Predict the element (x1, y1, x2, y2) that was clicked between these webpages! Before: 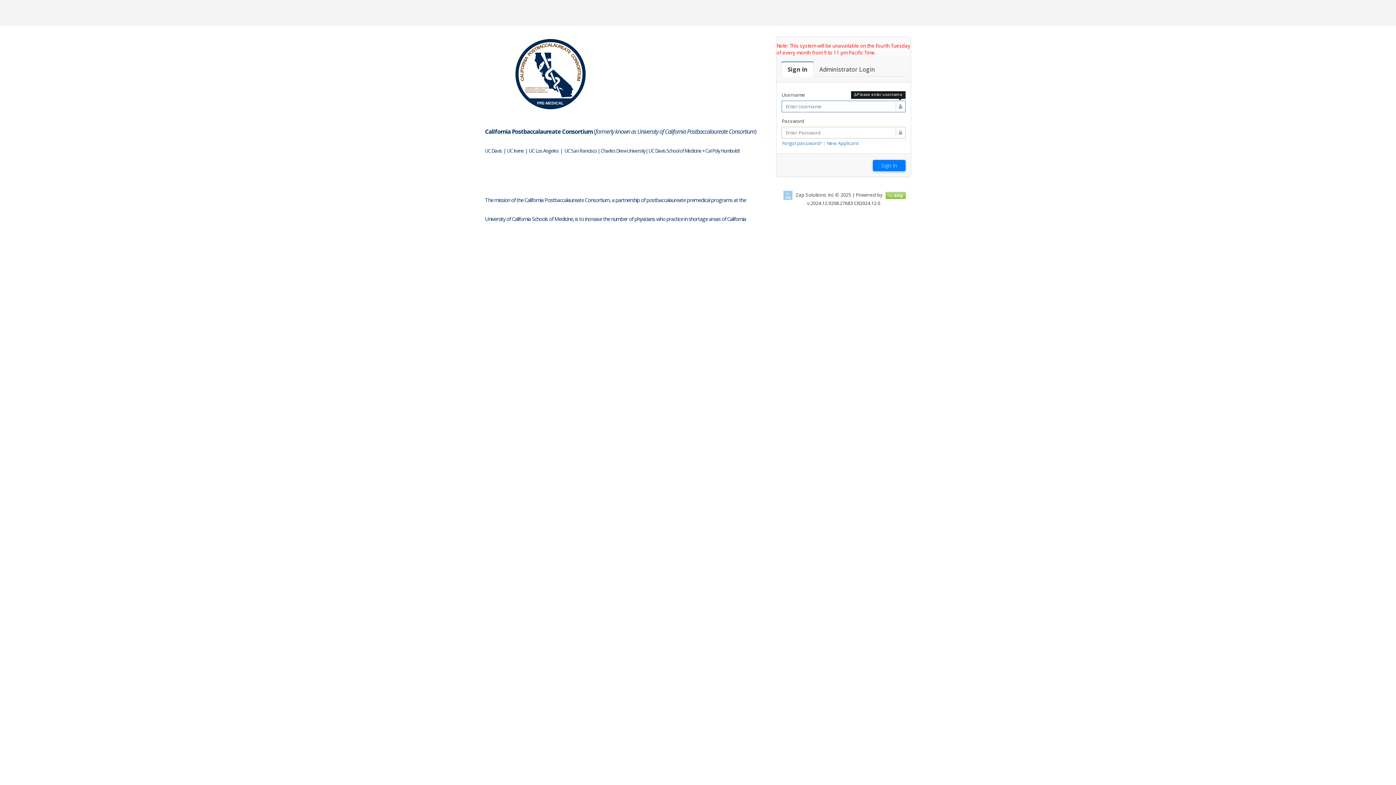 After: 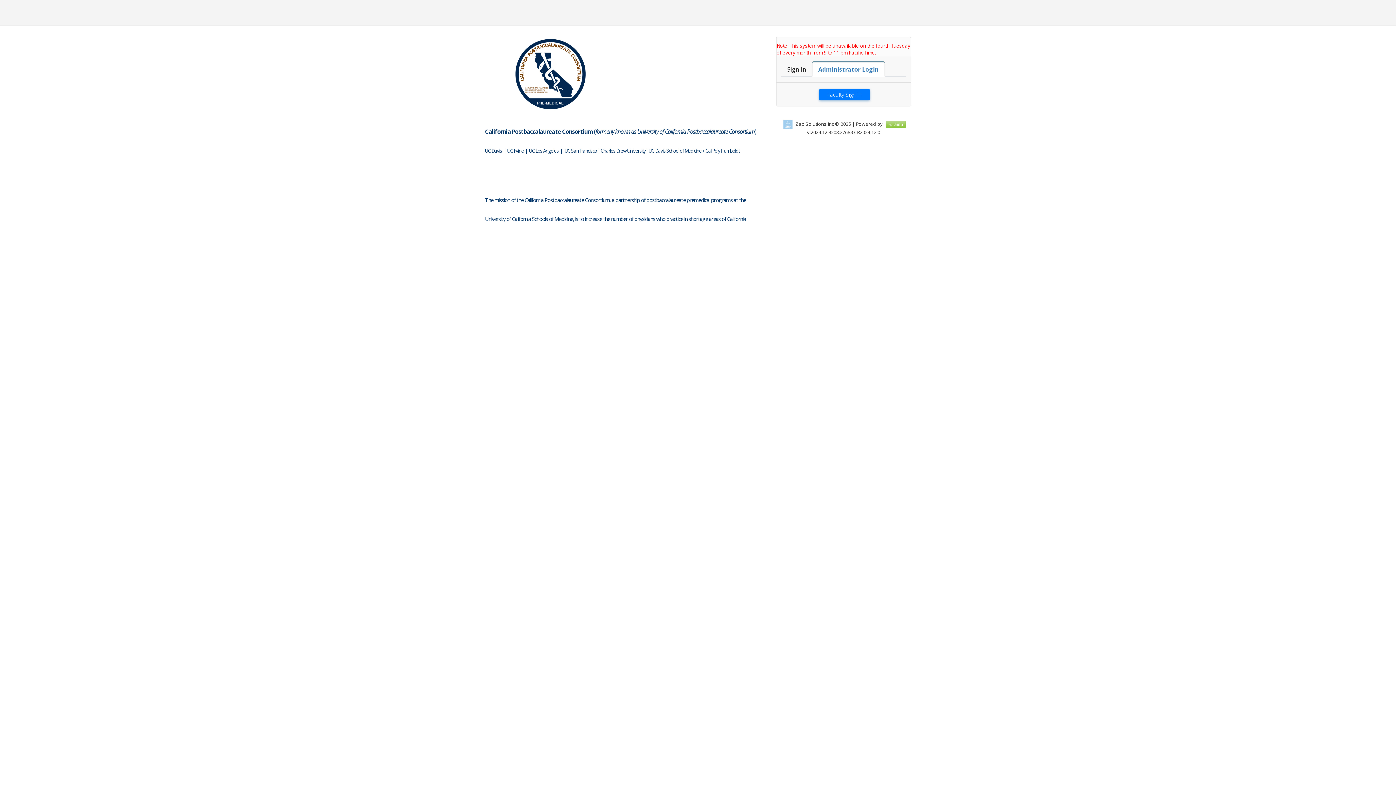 Action: label: Faculty Login

Administrator Login bbox: (813, 61, 881, 76)